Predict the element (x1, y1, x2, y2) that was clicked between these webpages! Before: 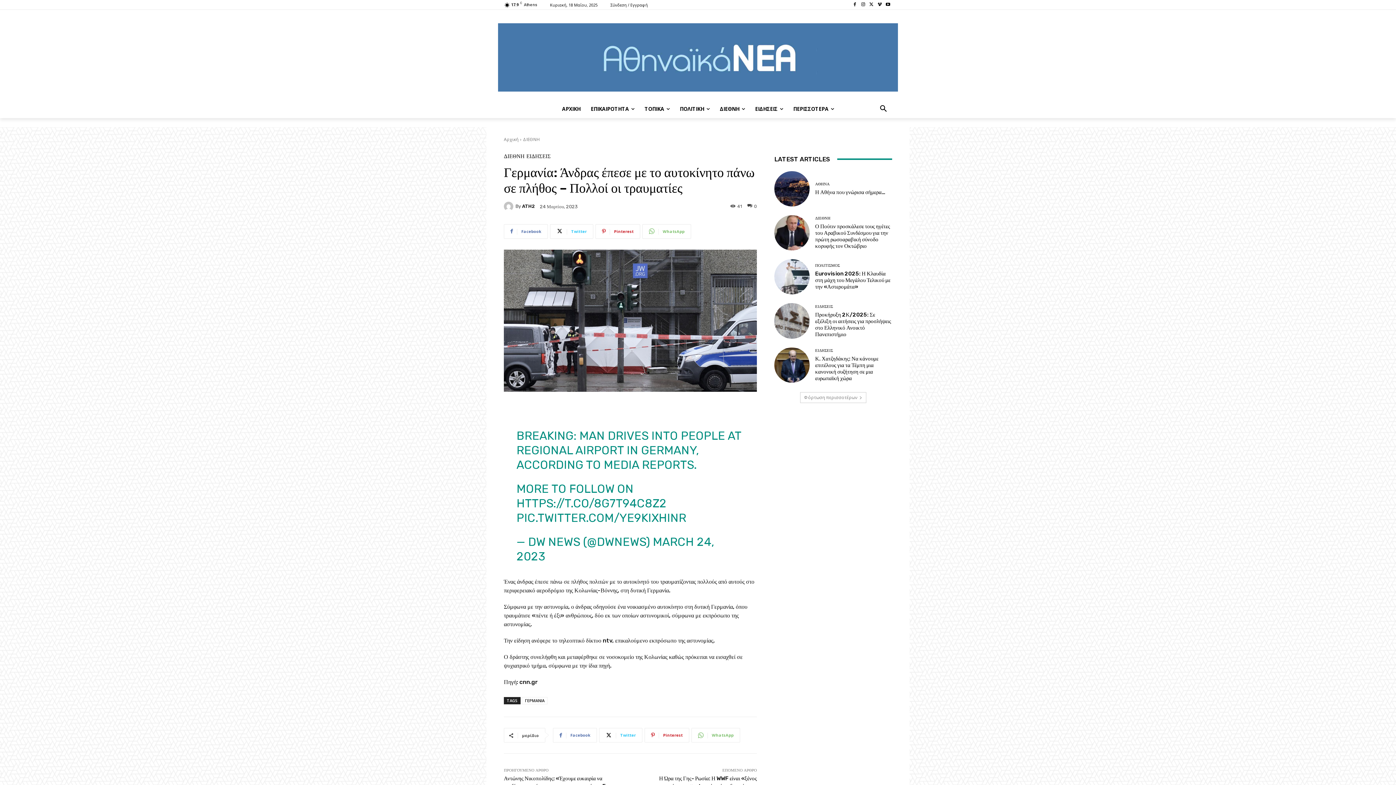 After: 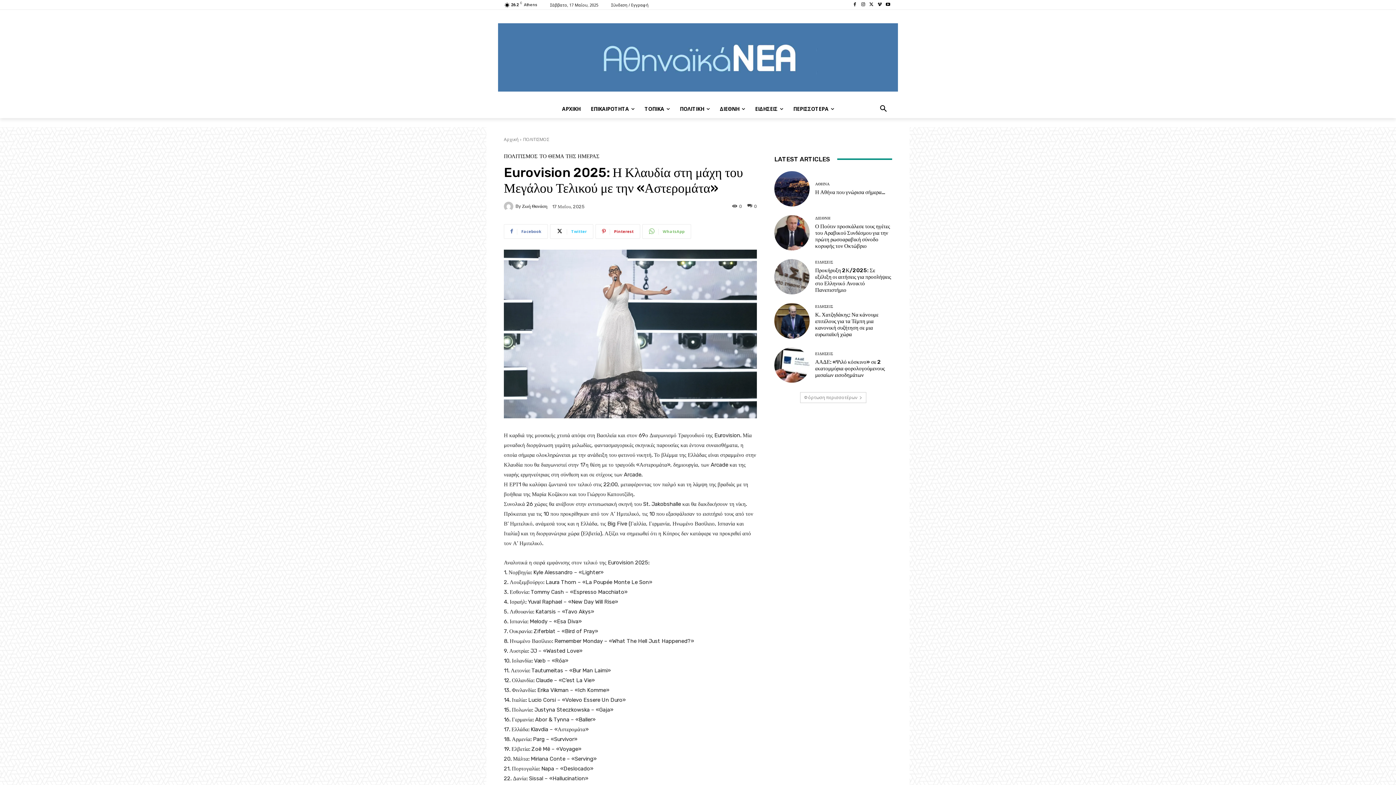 Action: bbox: (774, 259, 809, 294)